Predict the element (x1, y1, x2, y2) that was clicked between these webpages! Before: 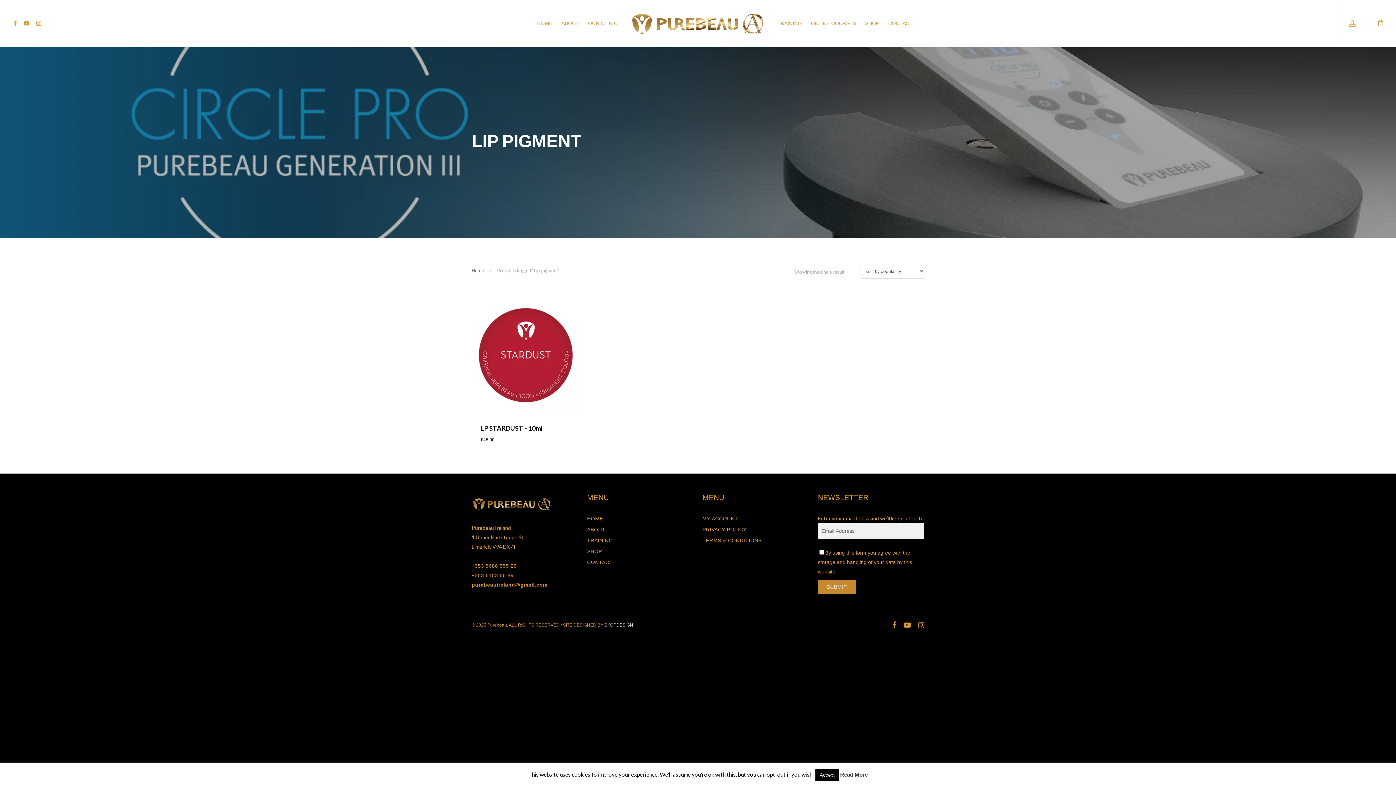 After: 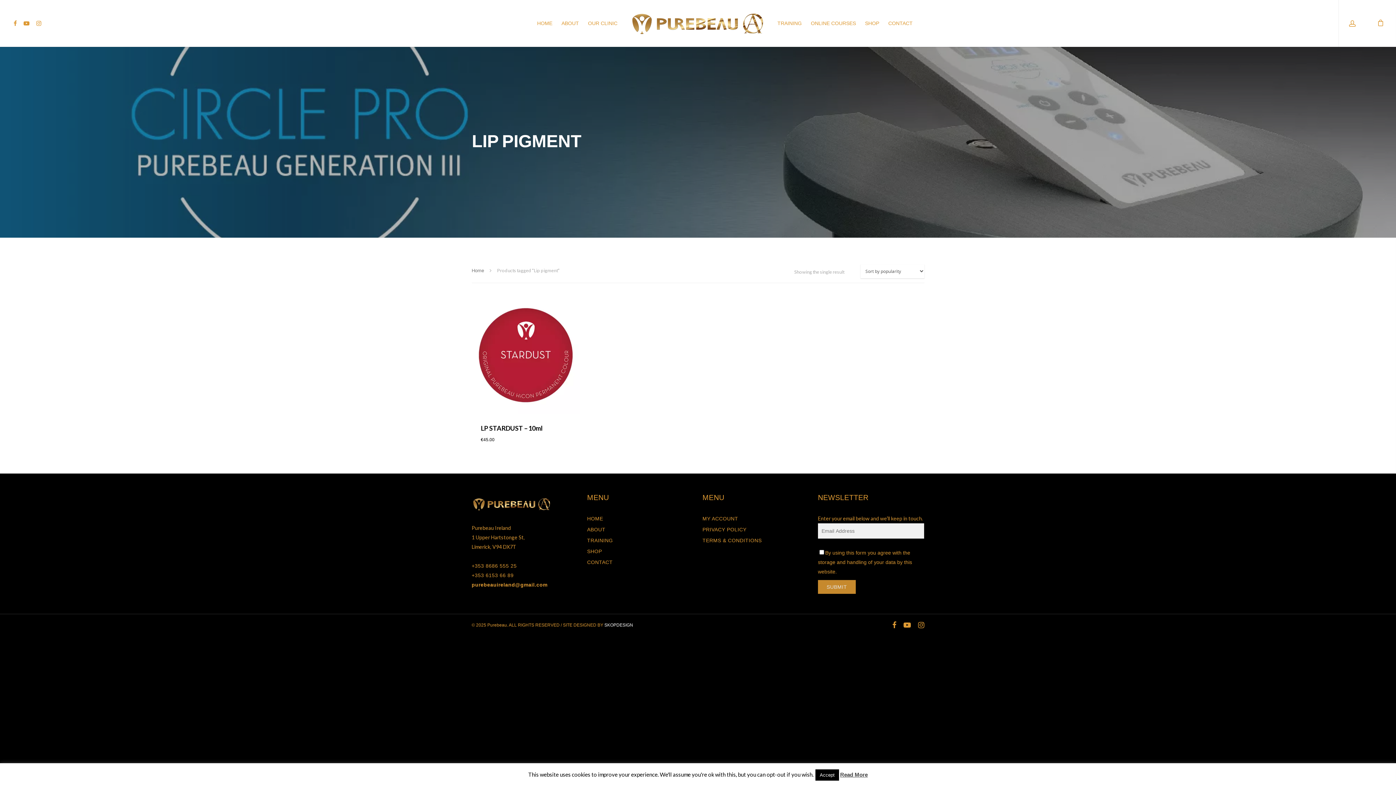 Action: label: +353 8686 555 25 bbox: (471, 563, 516, 569)